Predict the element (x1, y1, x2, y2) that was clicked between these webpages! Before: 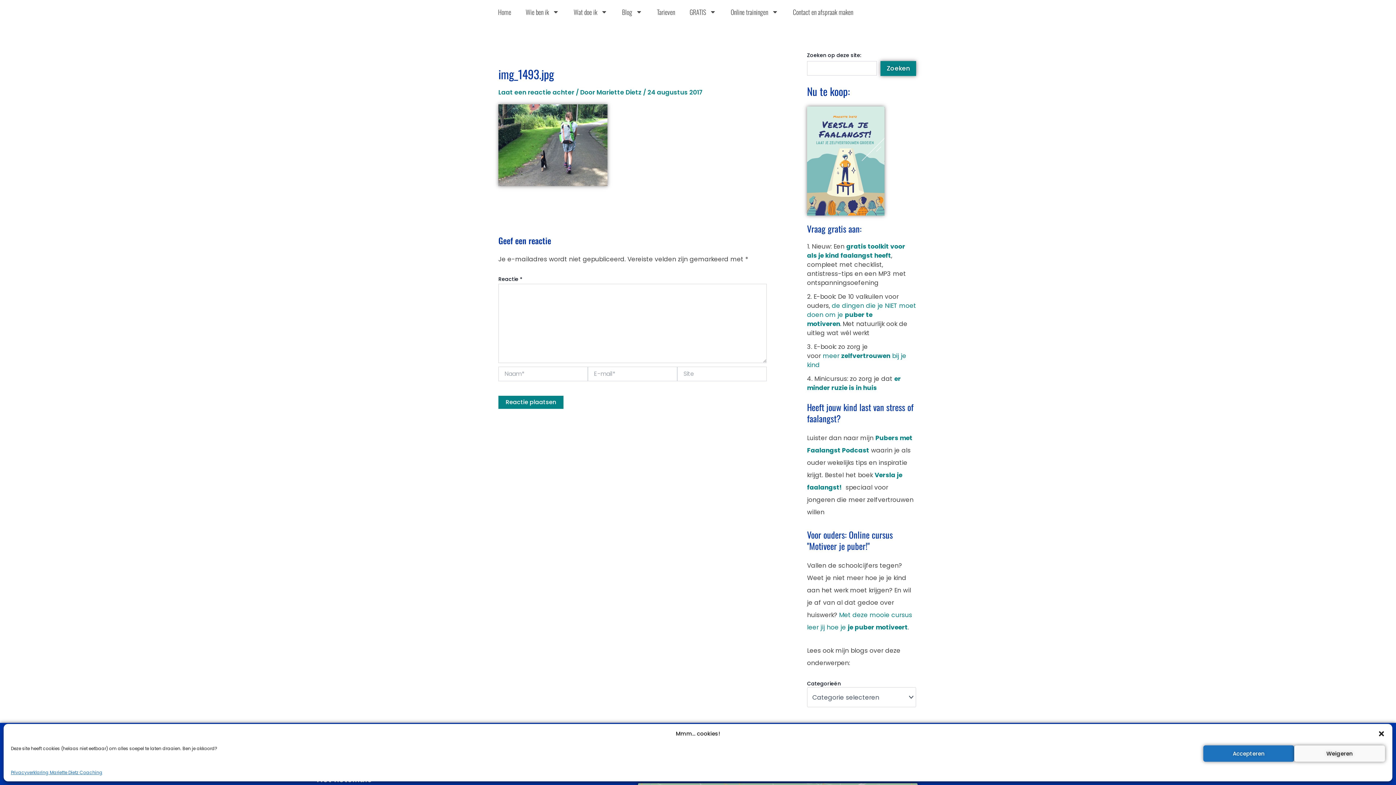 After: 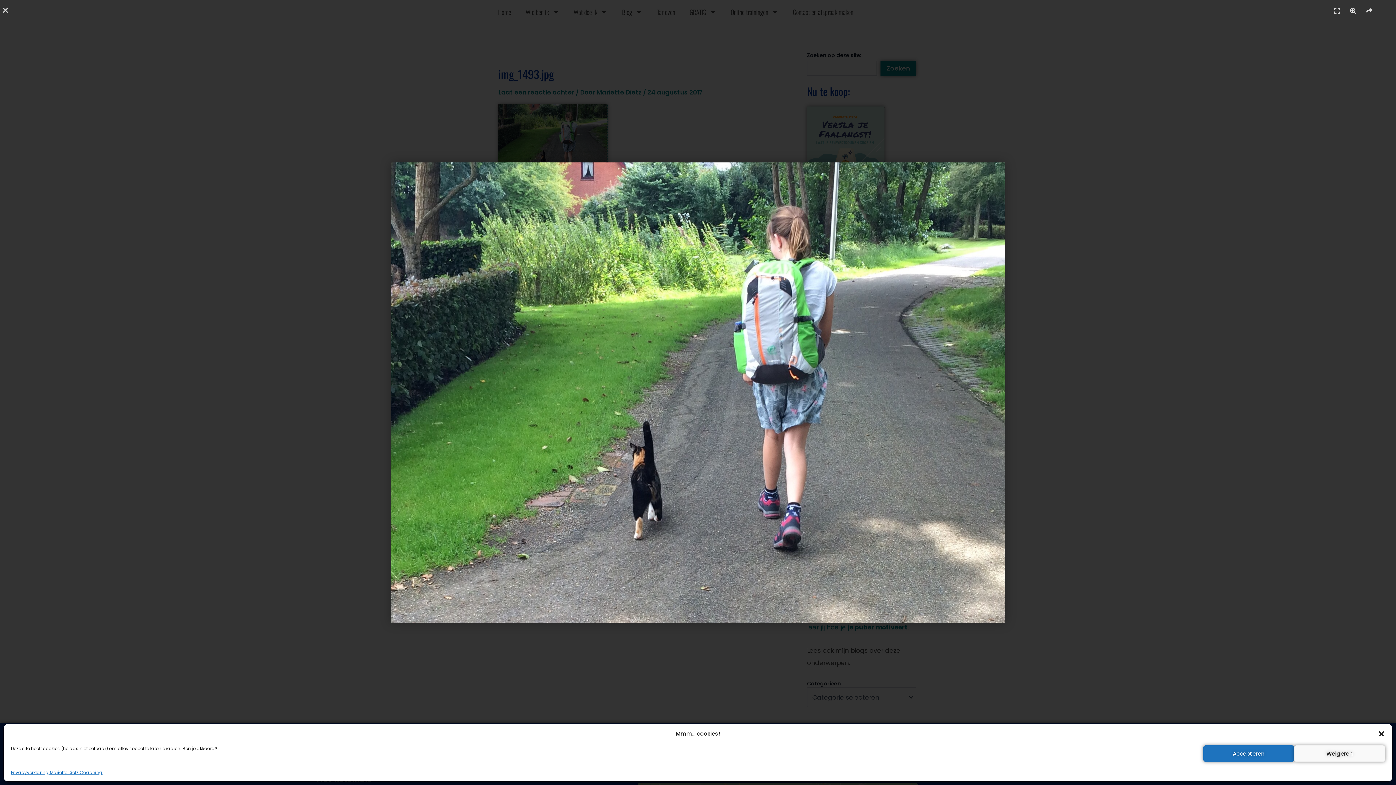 Action: bbox: (498, 140, 607, 148)